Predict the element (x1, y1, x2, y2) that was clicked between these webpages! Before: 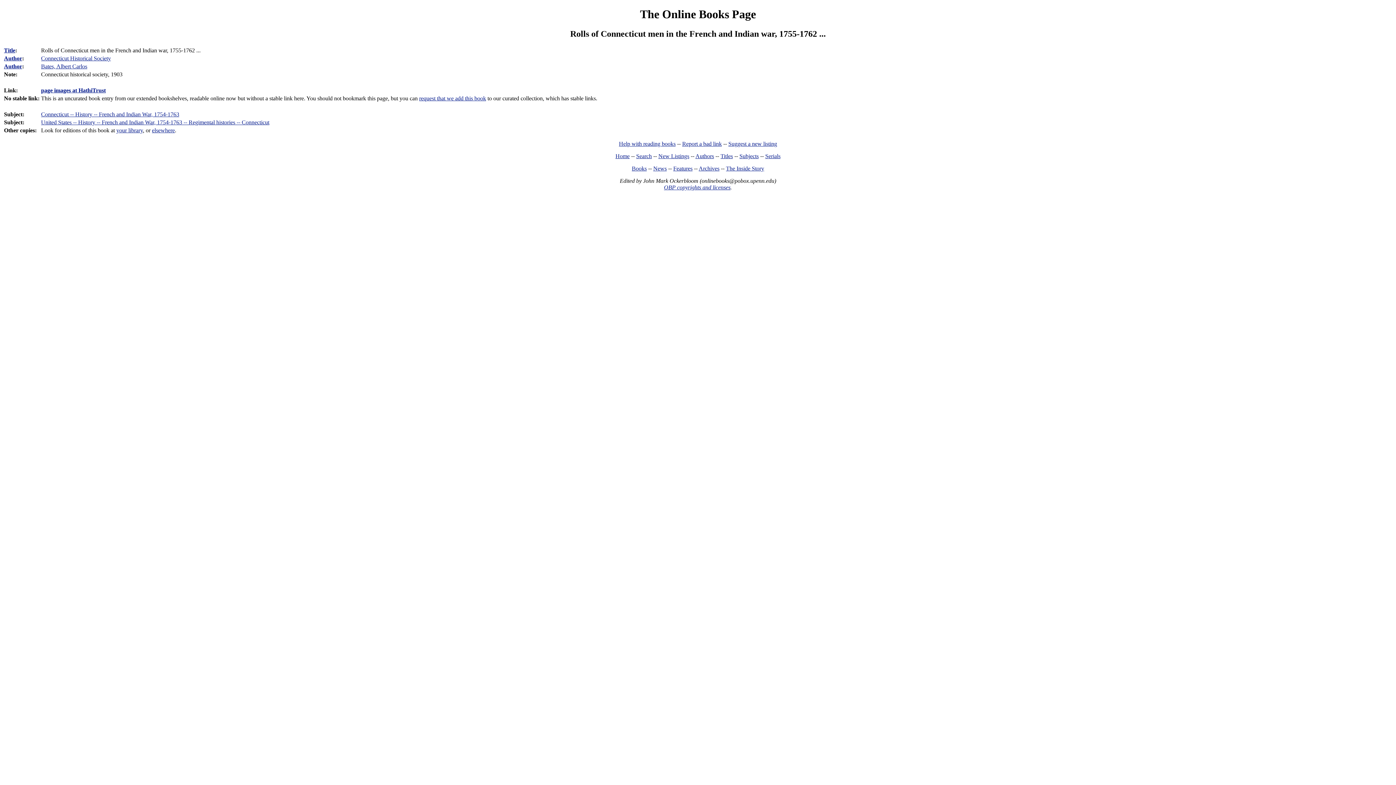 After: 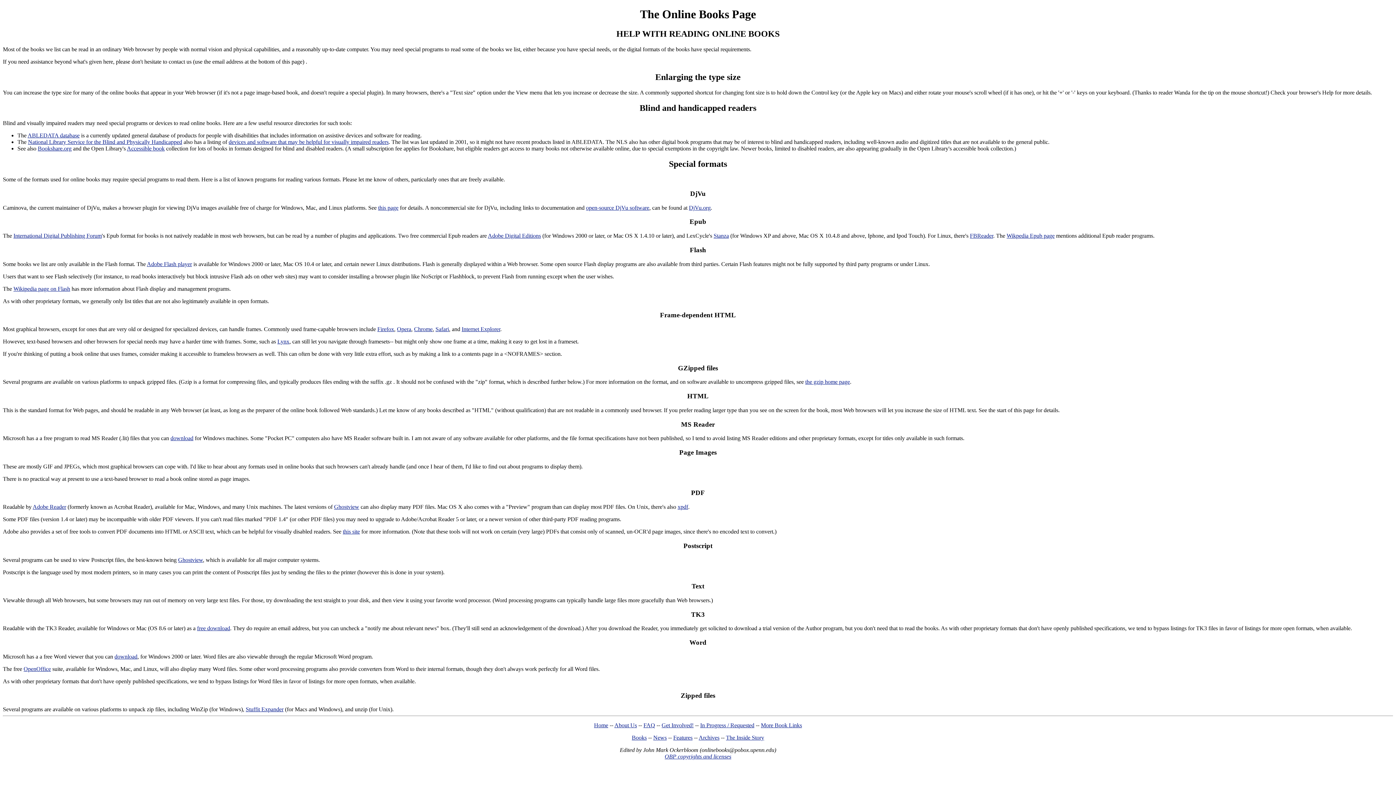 Action: label: Help with reading books bbox: (619, 140, 675, 146)